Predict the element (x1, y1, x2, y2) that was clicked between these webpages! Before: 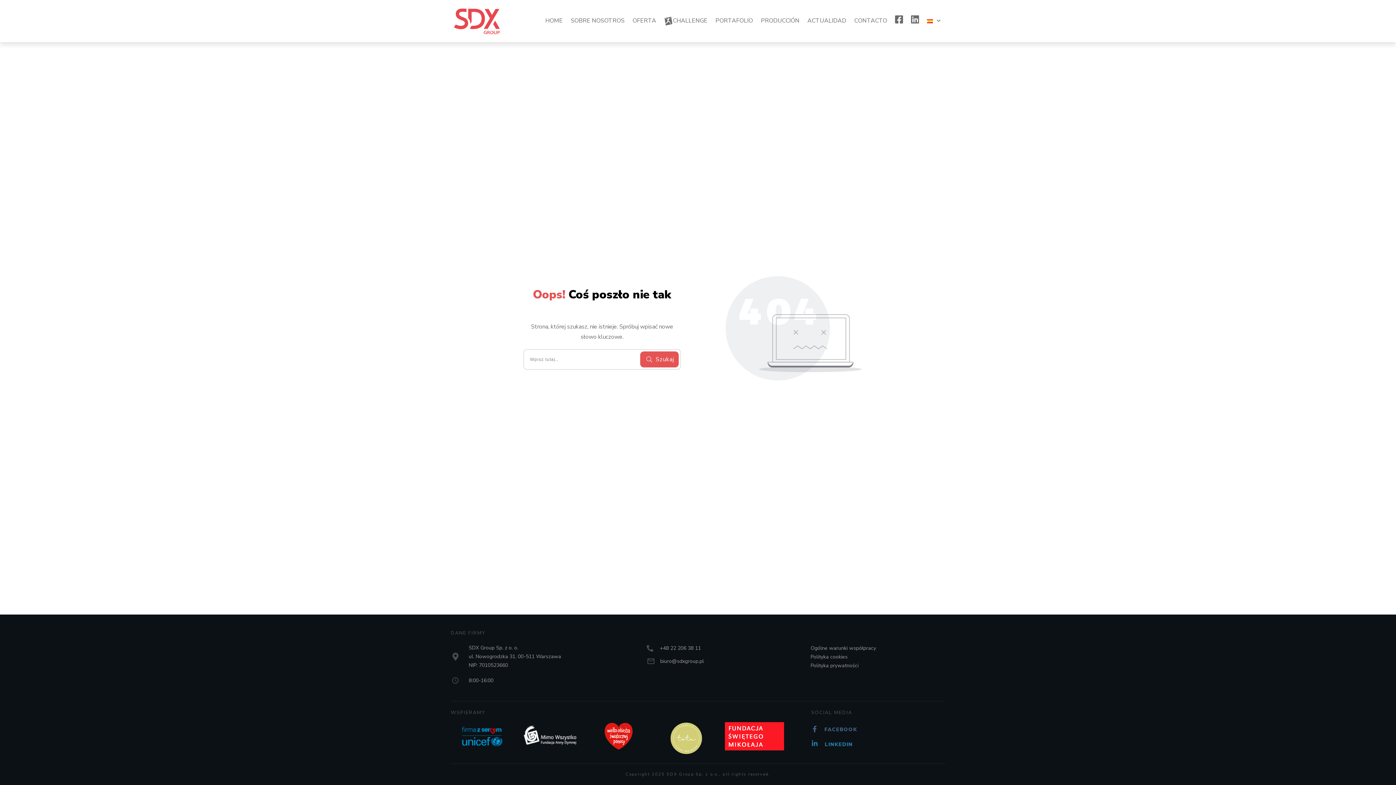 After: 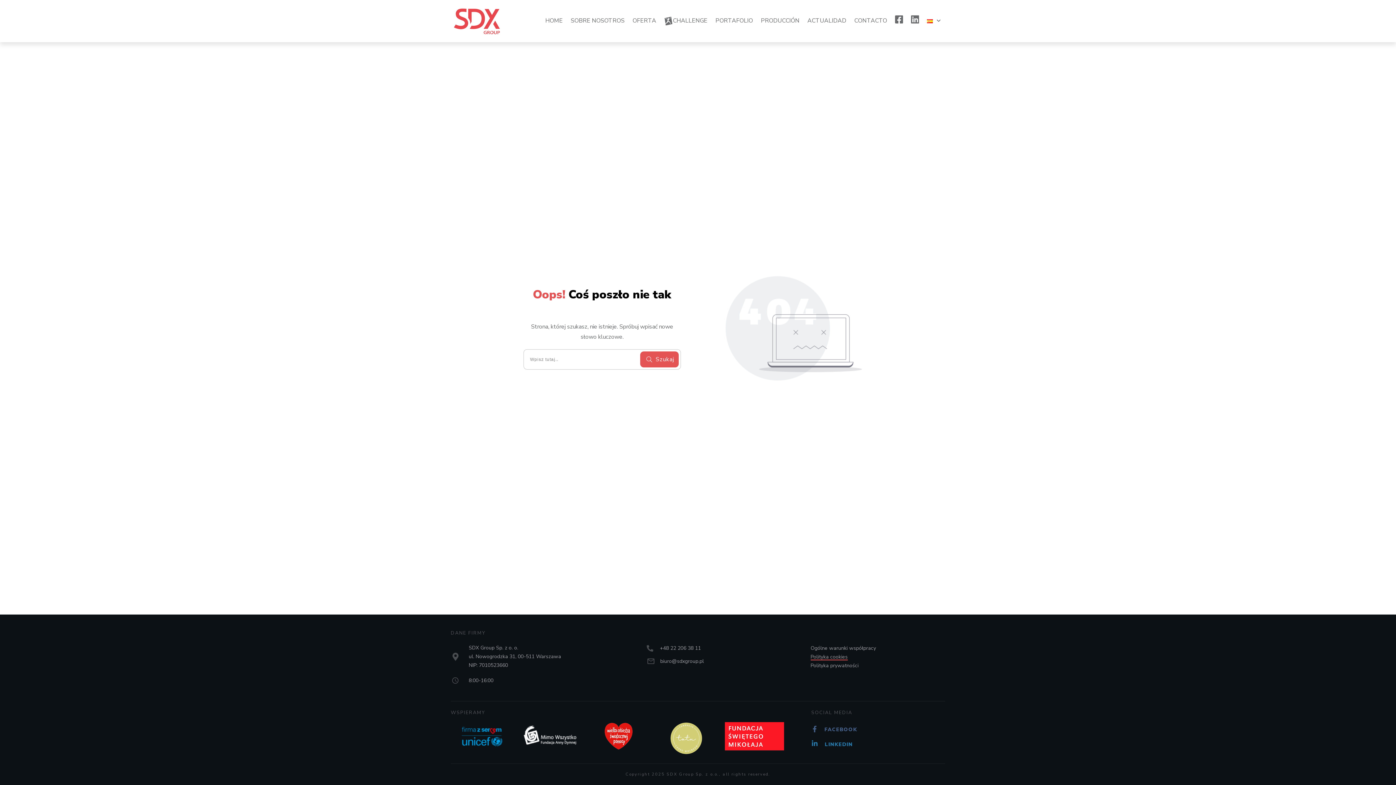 Action: bbox: (810, 653, 847, 660) label: Polityka cookies